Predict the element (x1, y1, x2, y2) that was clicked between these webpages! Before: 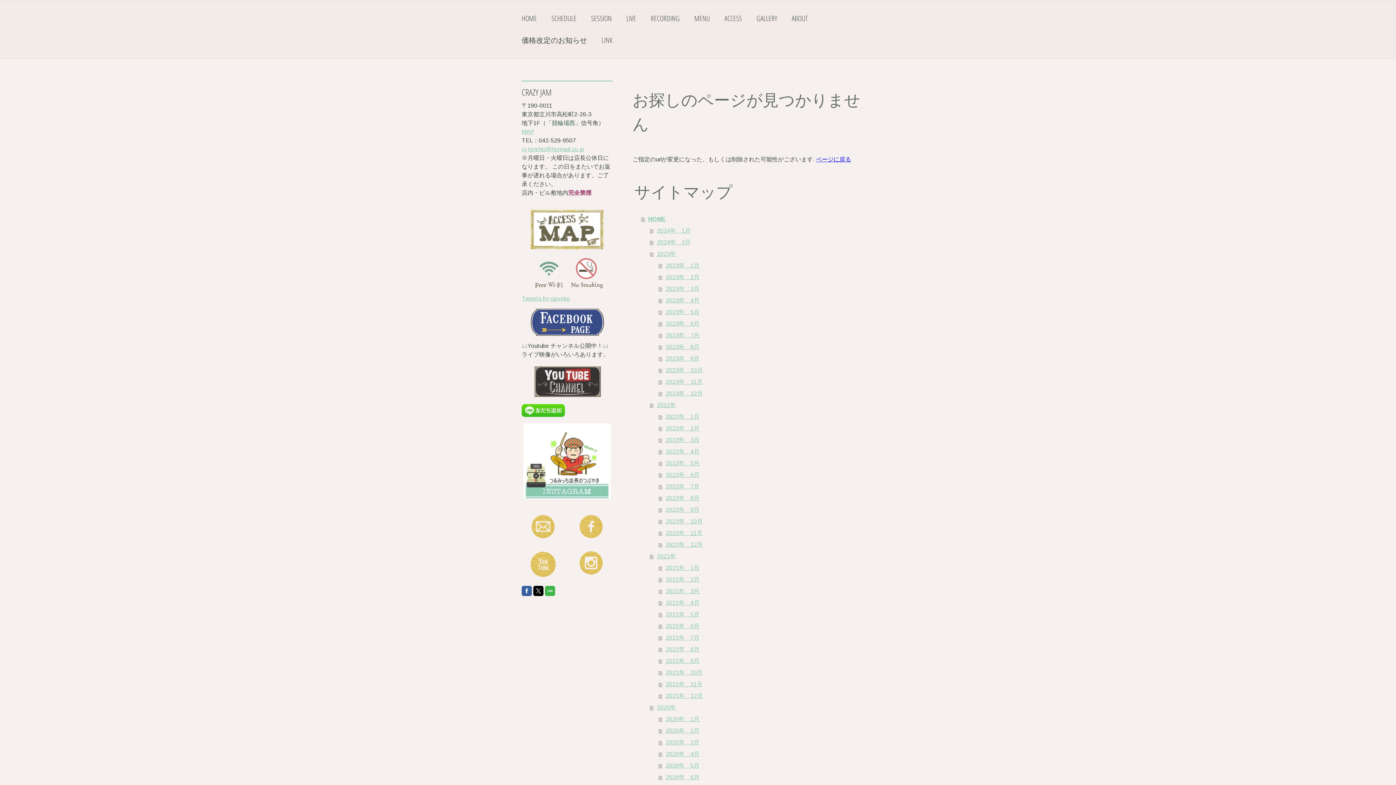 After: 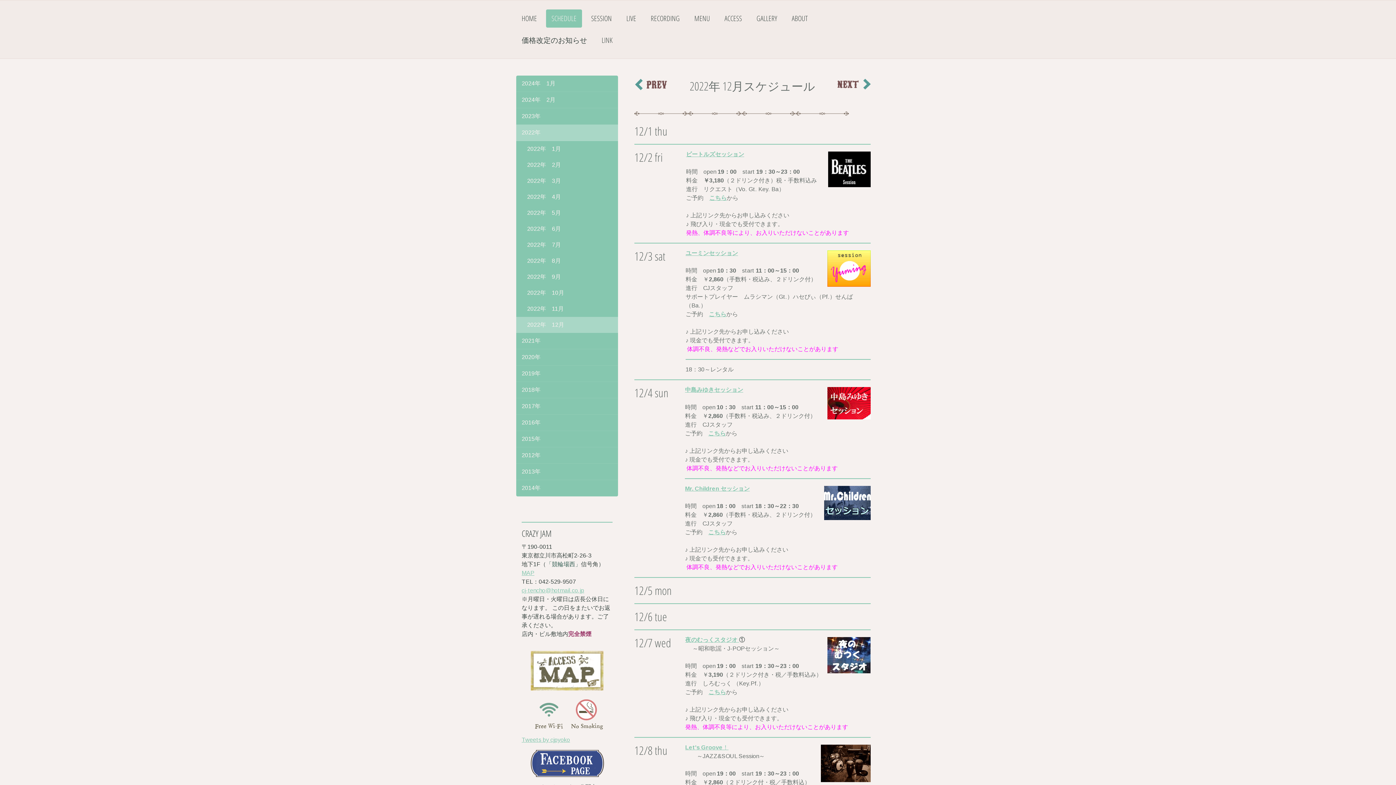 Action: label: 2022年　12月 bbox: (658, 539, 872, 550)